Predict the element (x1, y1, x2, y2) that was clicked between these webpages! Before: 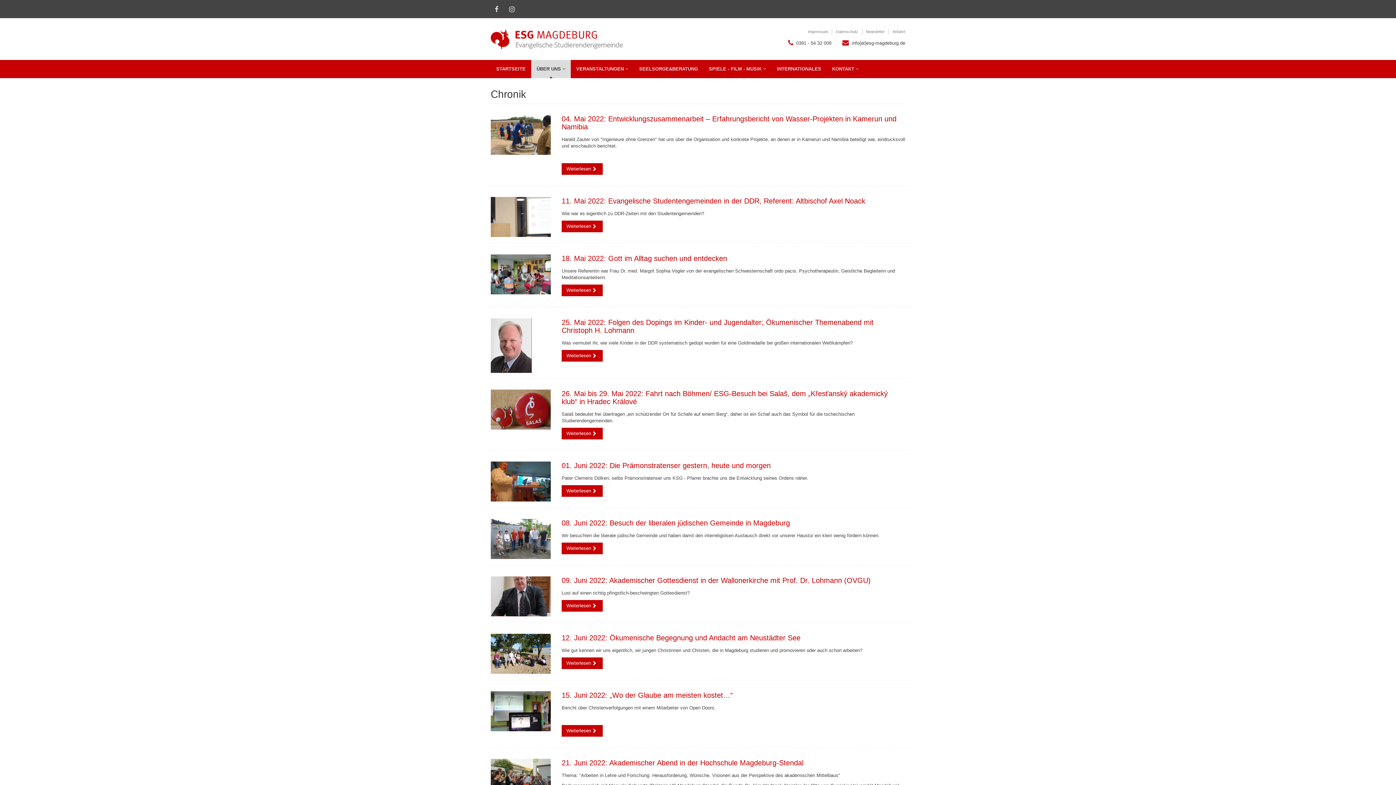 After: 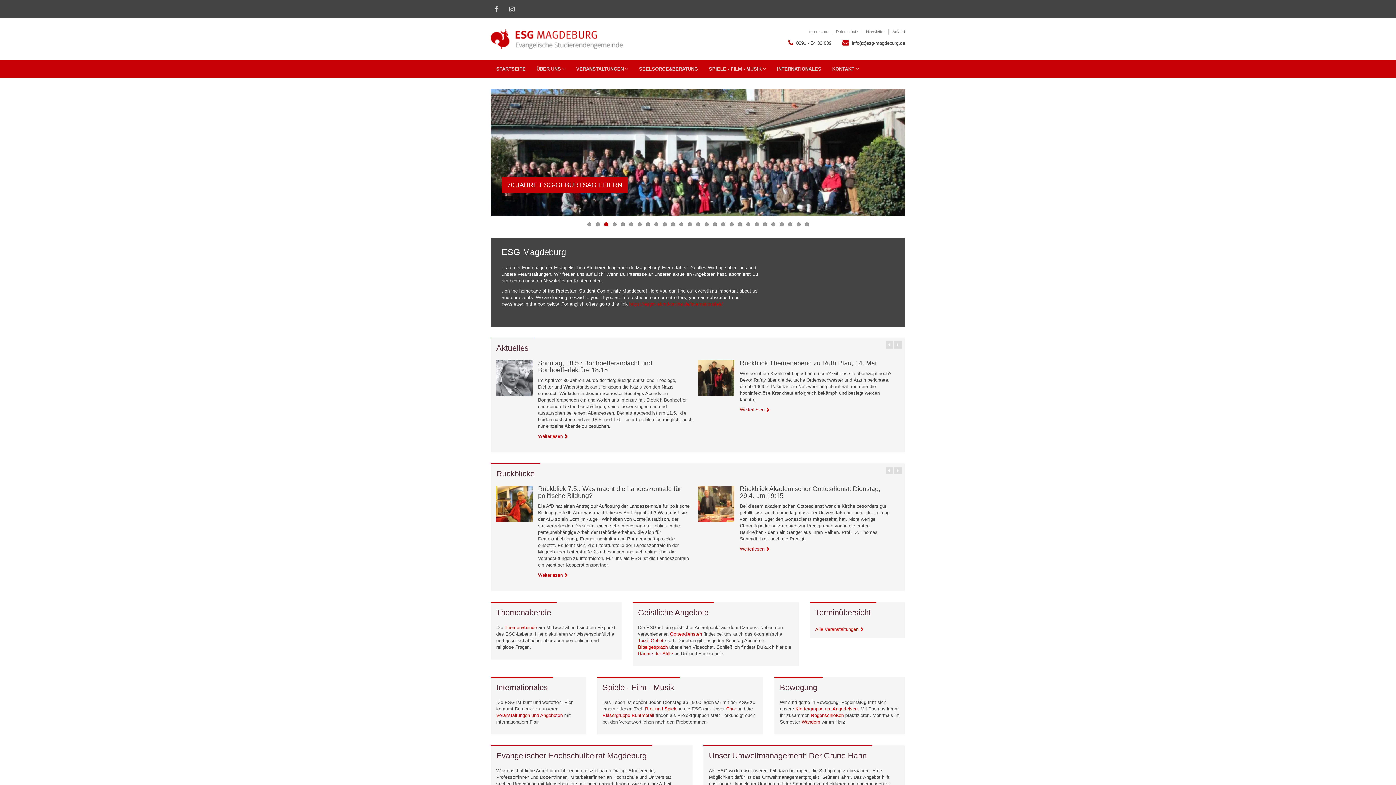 Action: bbox: (490, 30, 625, 45)